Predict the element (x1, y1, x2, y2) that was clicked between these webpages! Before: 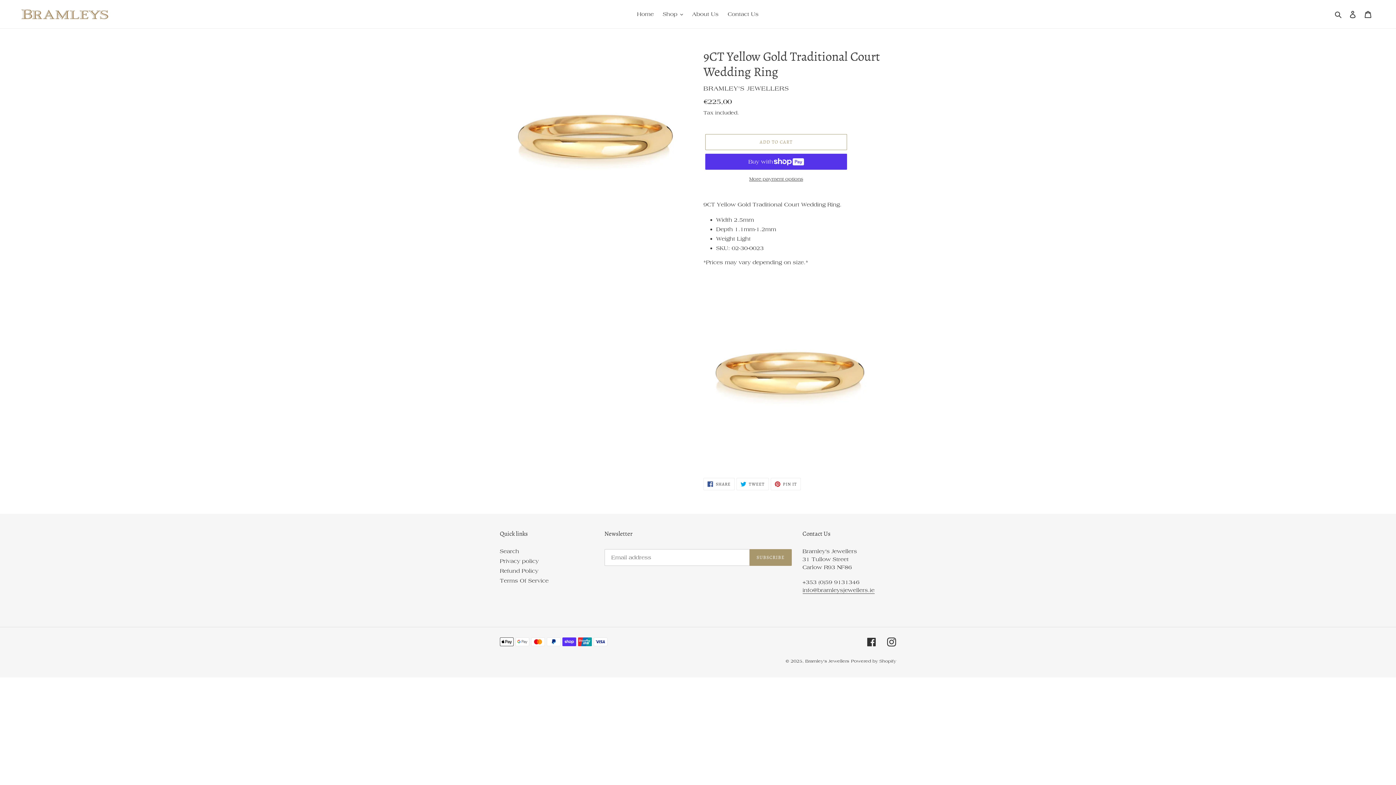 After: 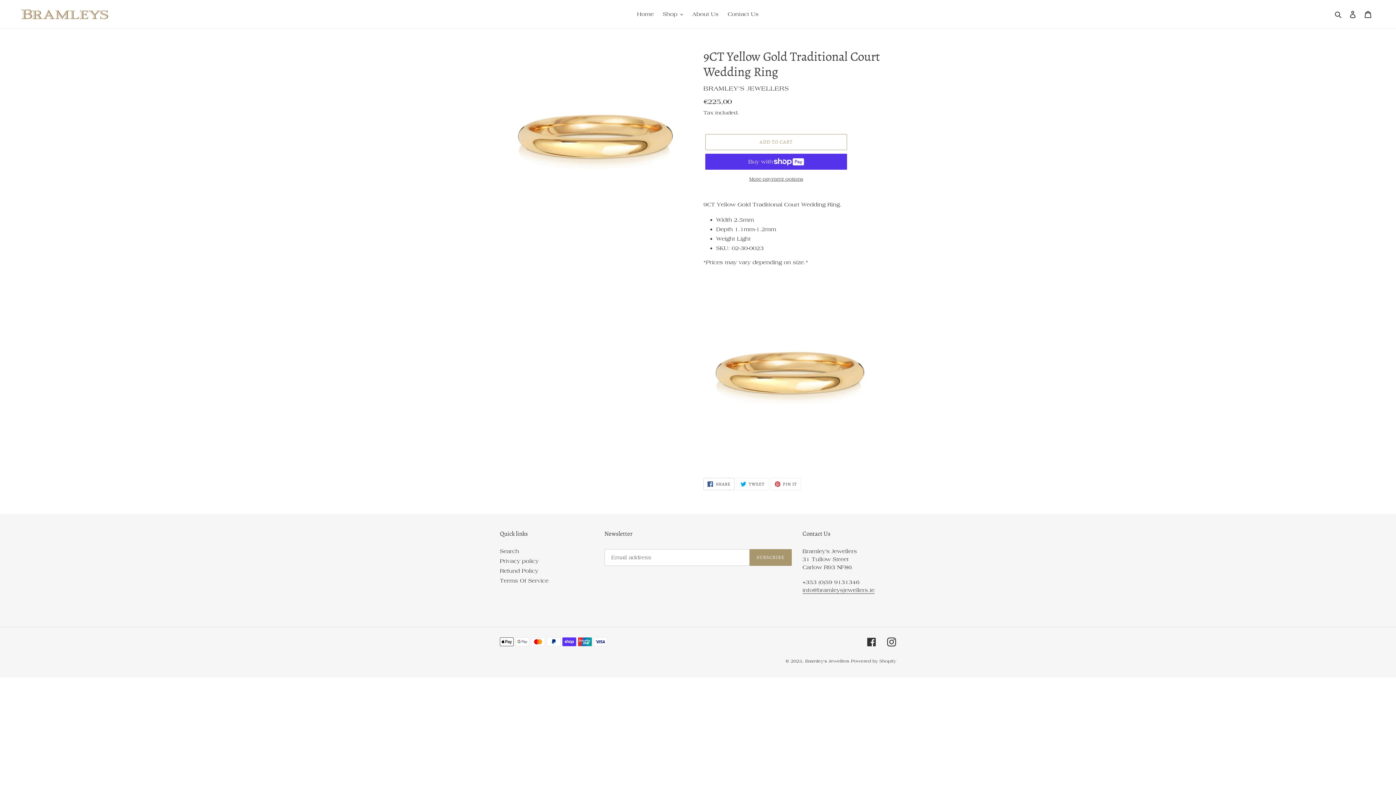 Action: bbox: (703, 478, 734, 490) label:  SHARE
SHARE ON FACEBOOK